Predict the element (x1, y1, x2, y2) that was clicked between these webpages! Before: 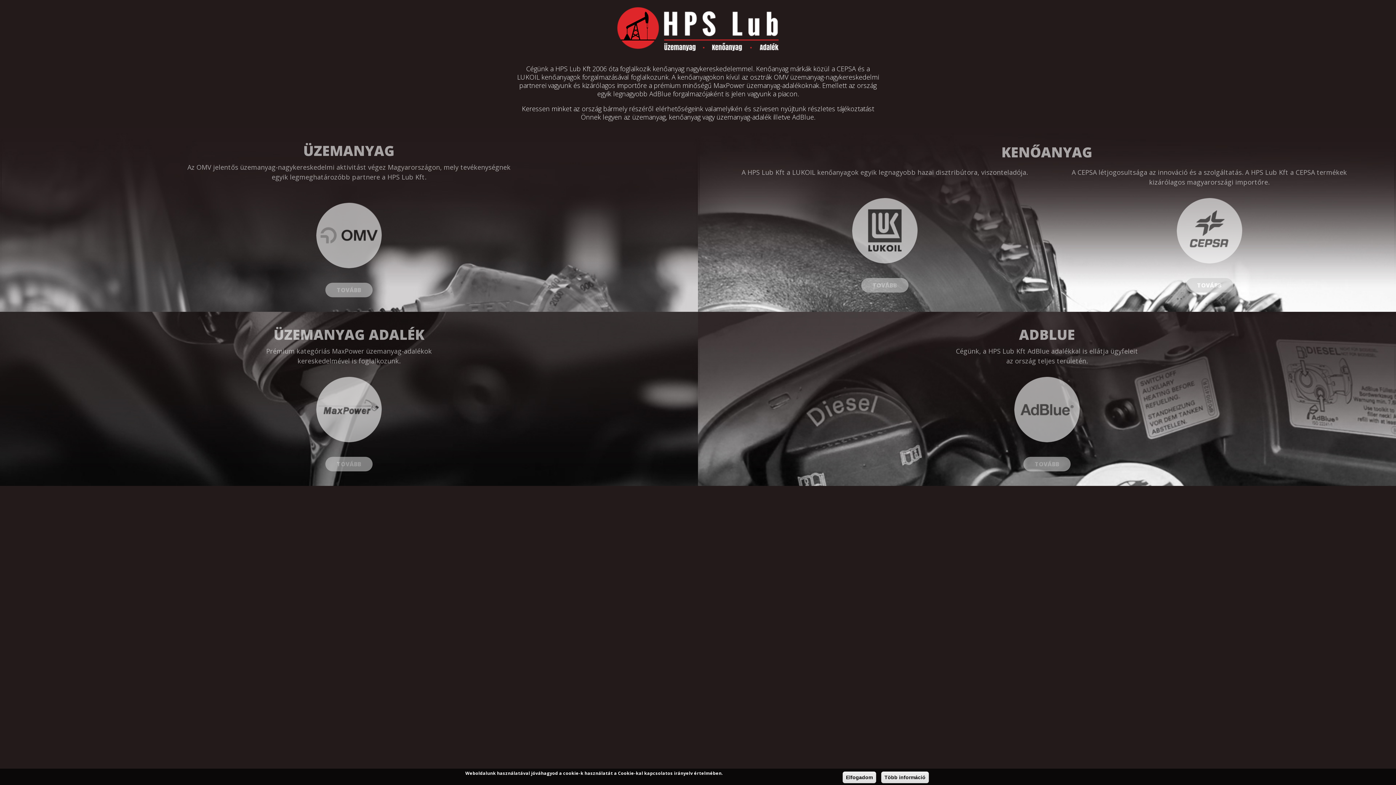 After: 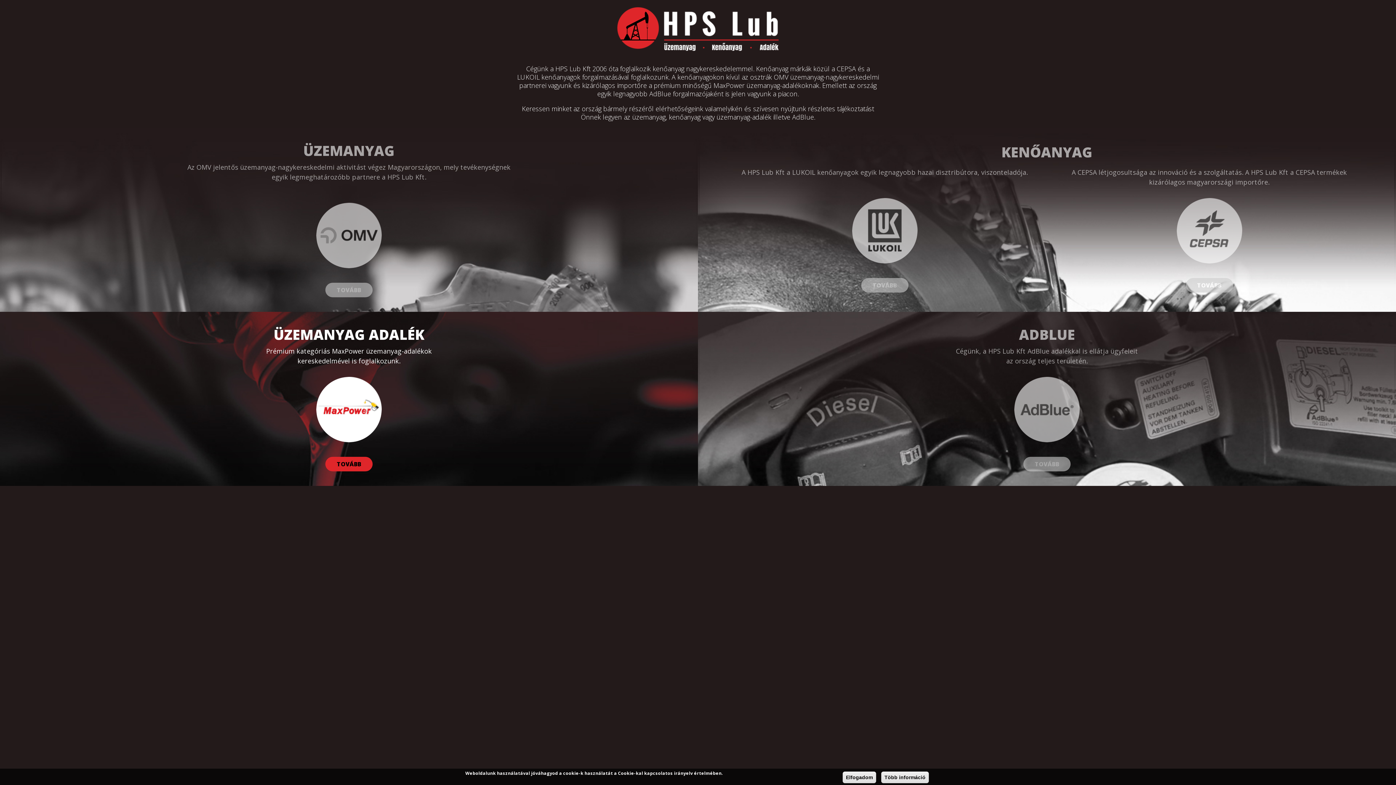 Action: label: TOVÁBB bbox: (325, 457, 372, 471)